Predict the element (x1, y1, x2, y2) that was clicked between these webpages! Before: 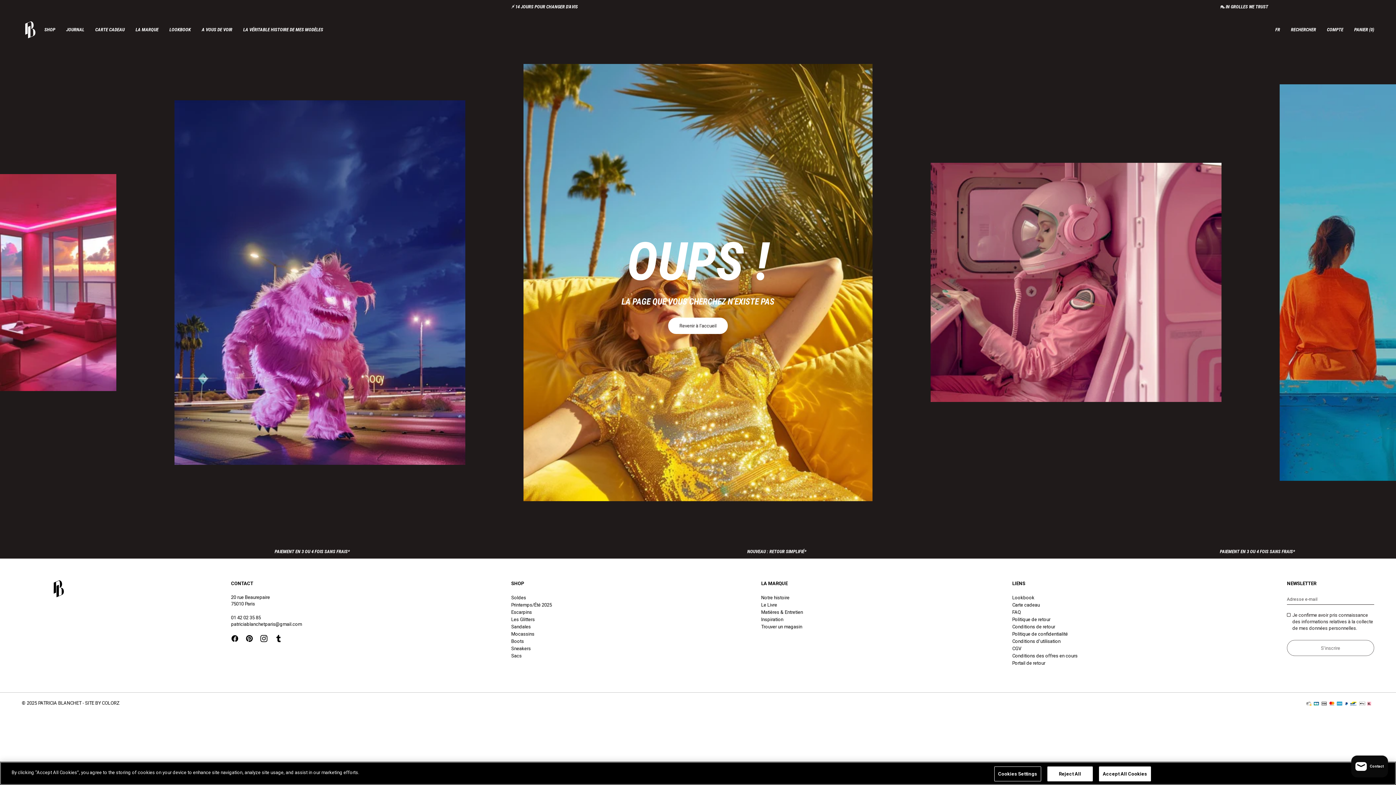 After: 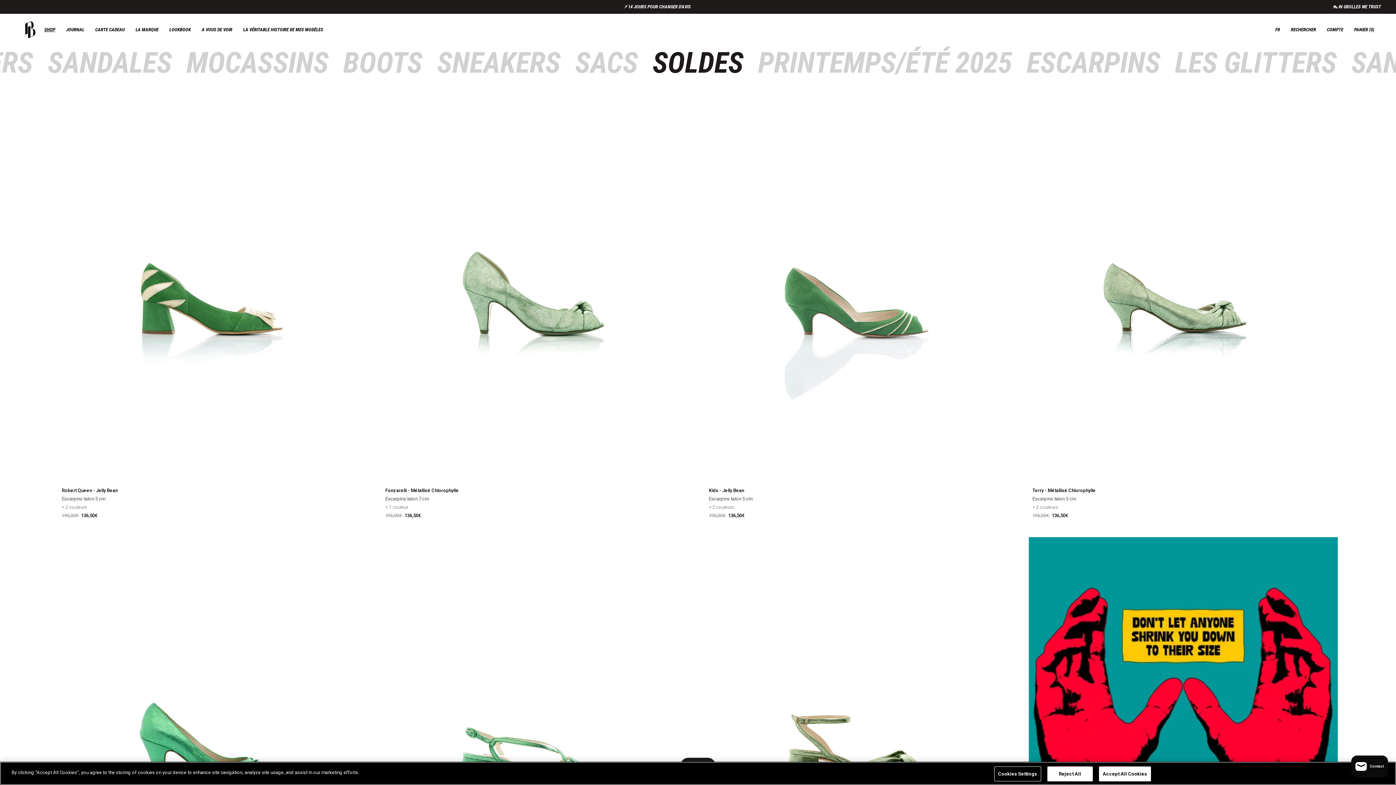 Action: bbox: (511, 595, 526, 600) label: Soldes